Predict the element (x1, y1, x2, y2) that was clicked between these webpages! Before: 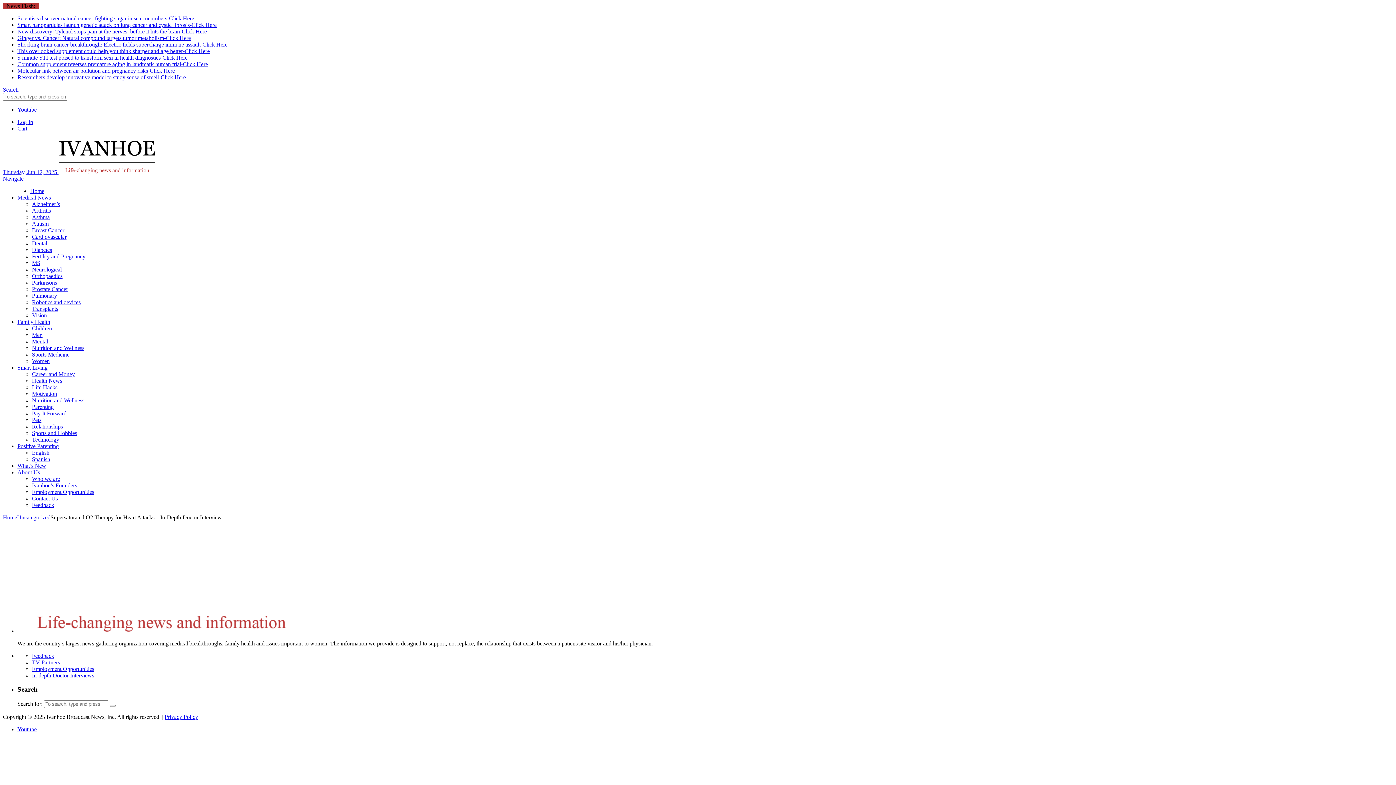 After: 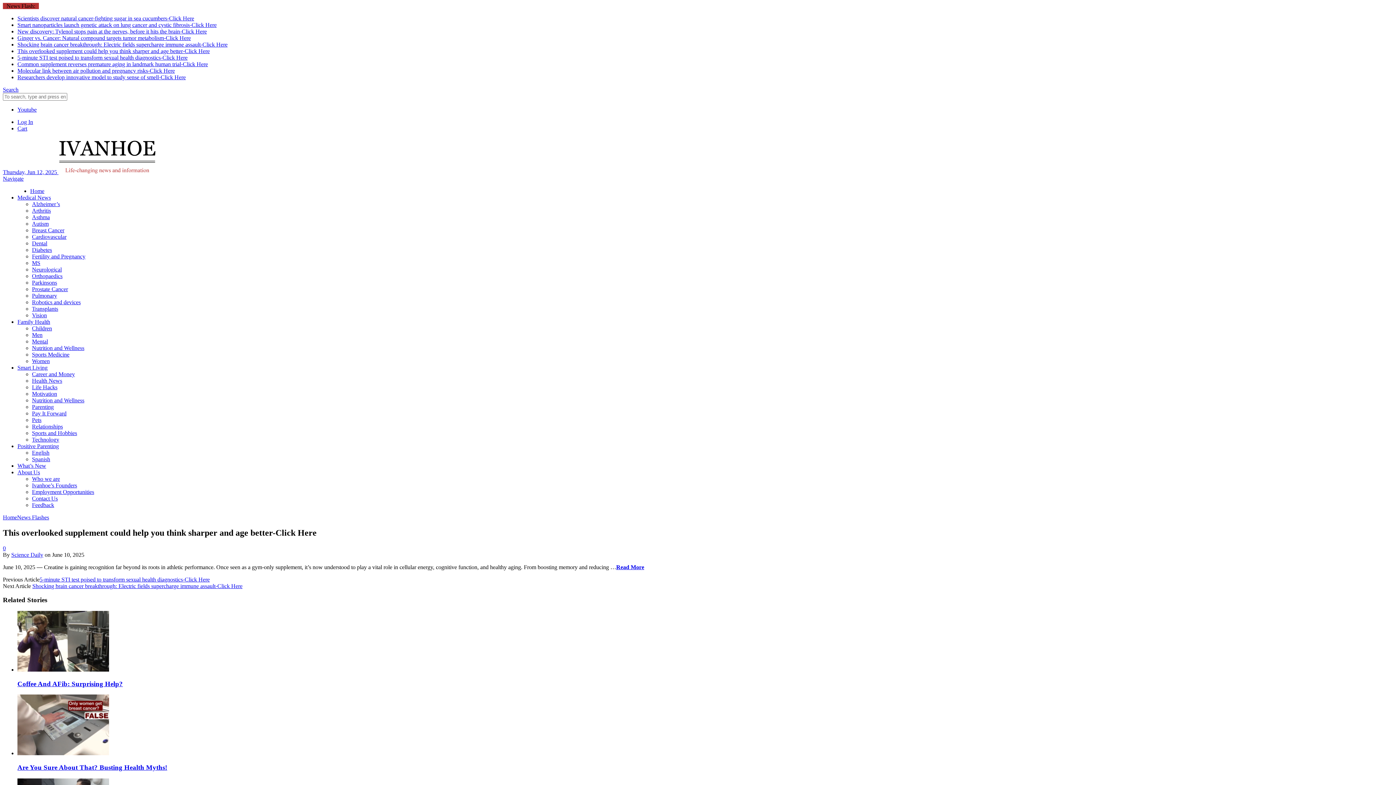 Action: bbox: (17, 48, 209, 54) label: This overlooked supplement could help you think sharper and age better-Click Here